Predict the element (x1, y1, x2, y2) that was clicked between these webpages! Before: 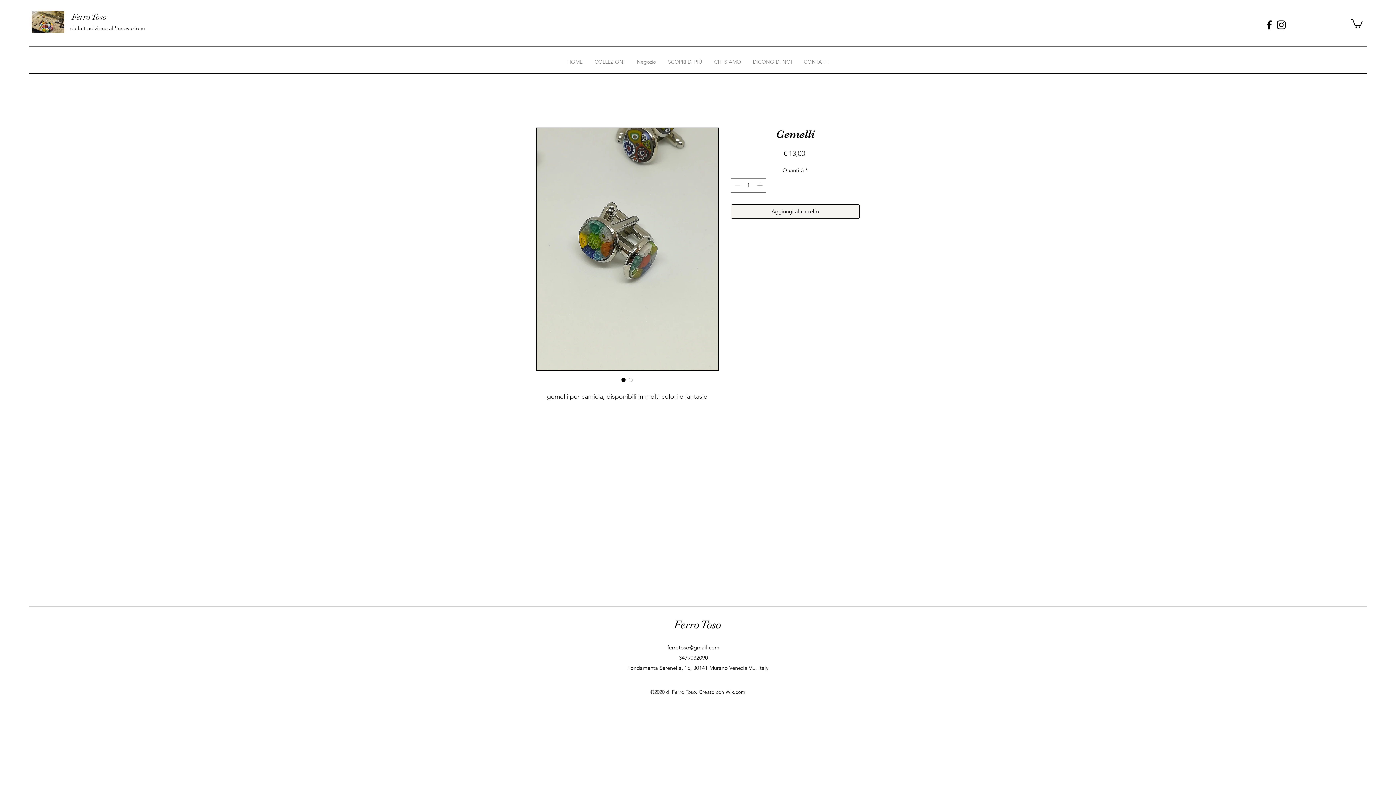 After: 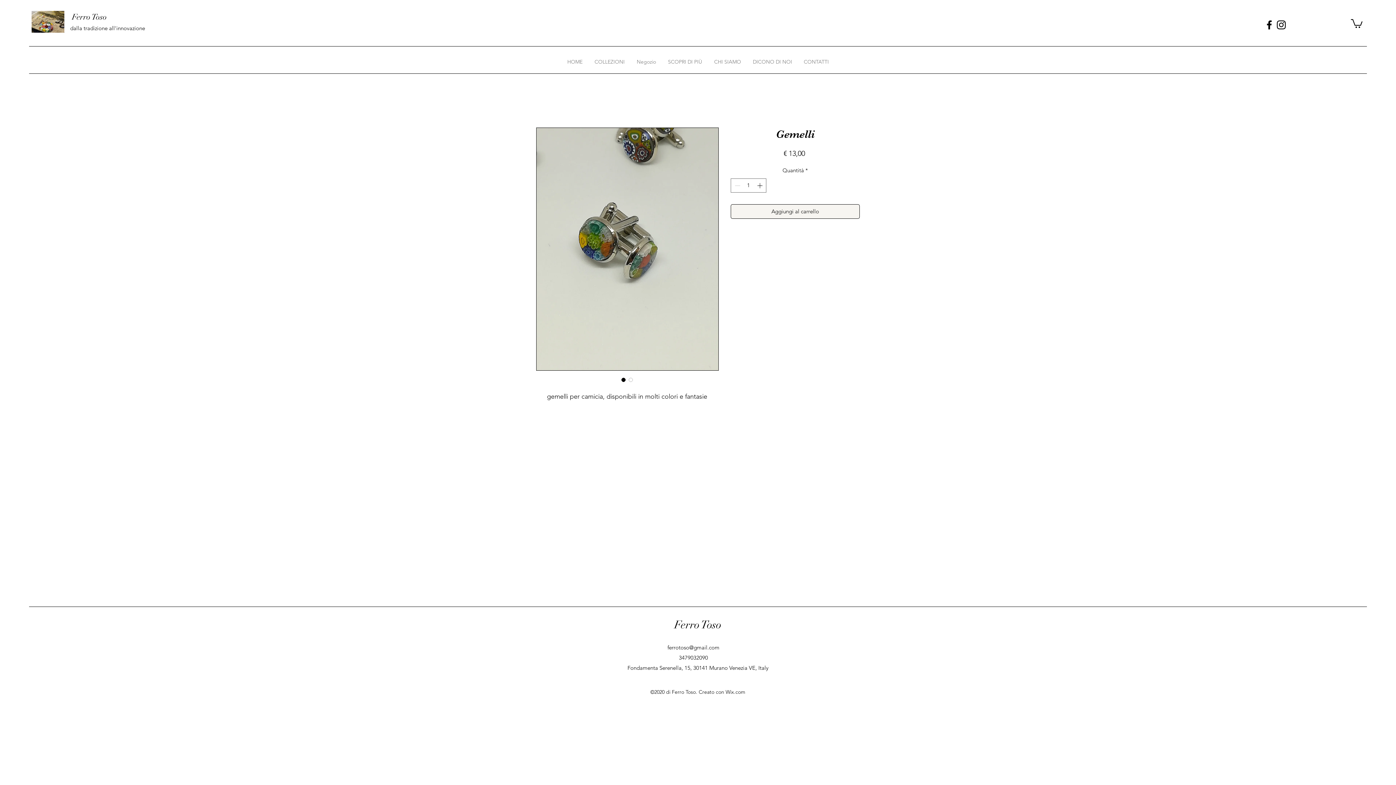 Action: bbox: (667, 644, 719, 651) label: ferrotoso@gmail.com